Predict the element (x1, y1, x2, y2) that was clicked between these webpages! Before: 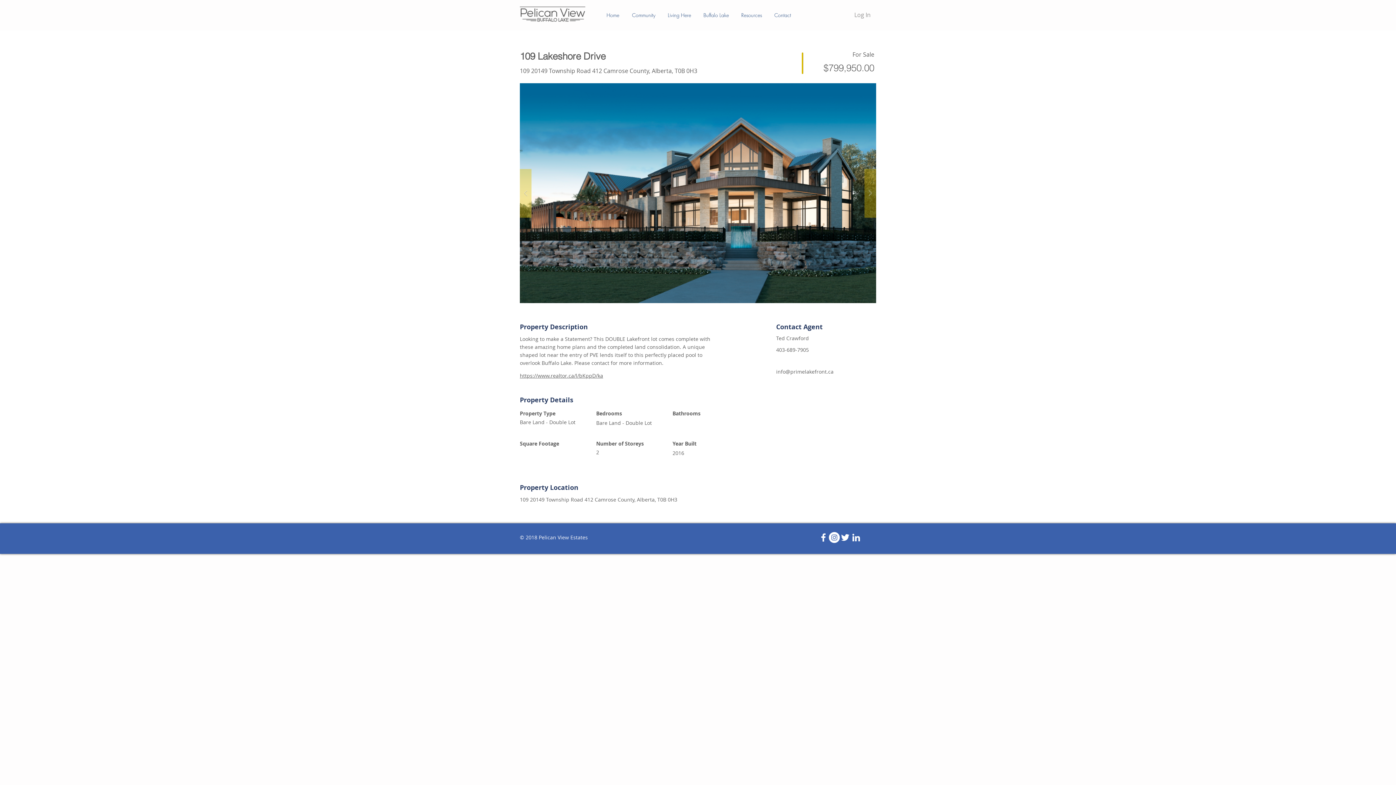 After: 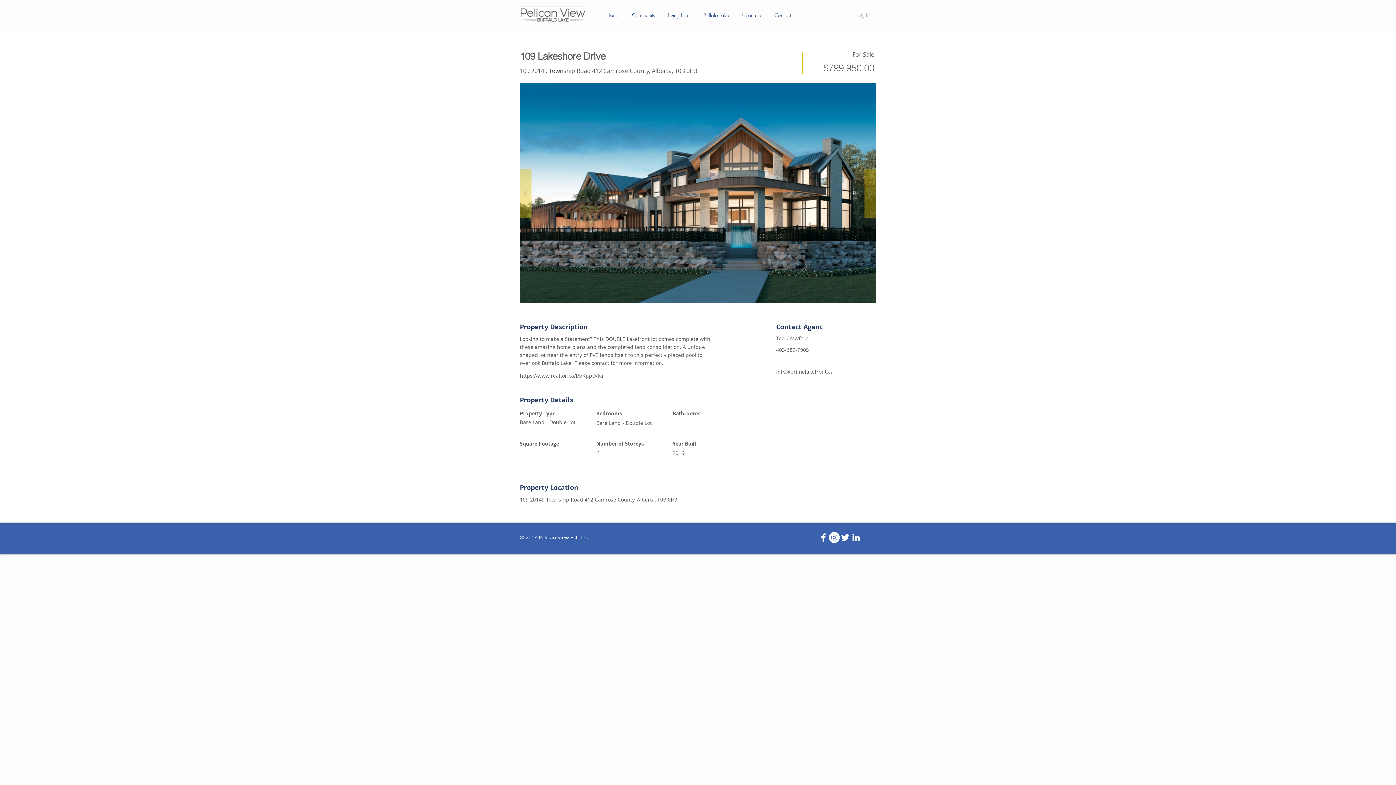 Action: label: Log In bbox: (849, 8, 876, 21)